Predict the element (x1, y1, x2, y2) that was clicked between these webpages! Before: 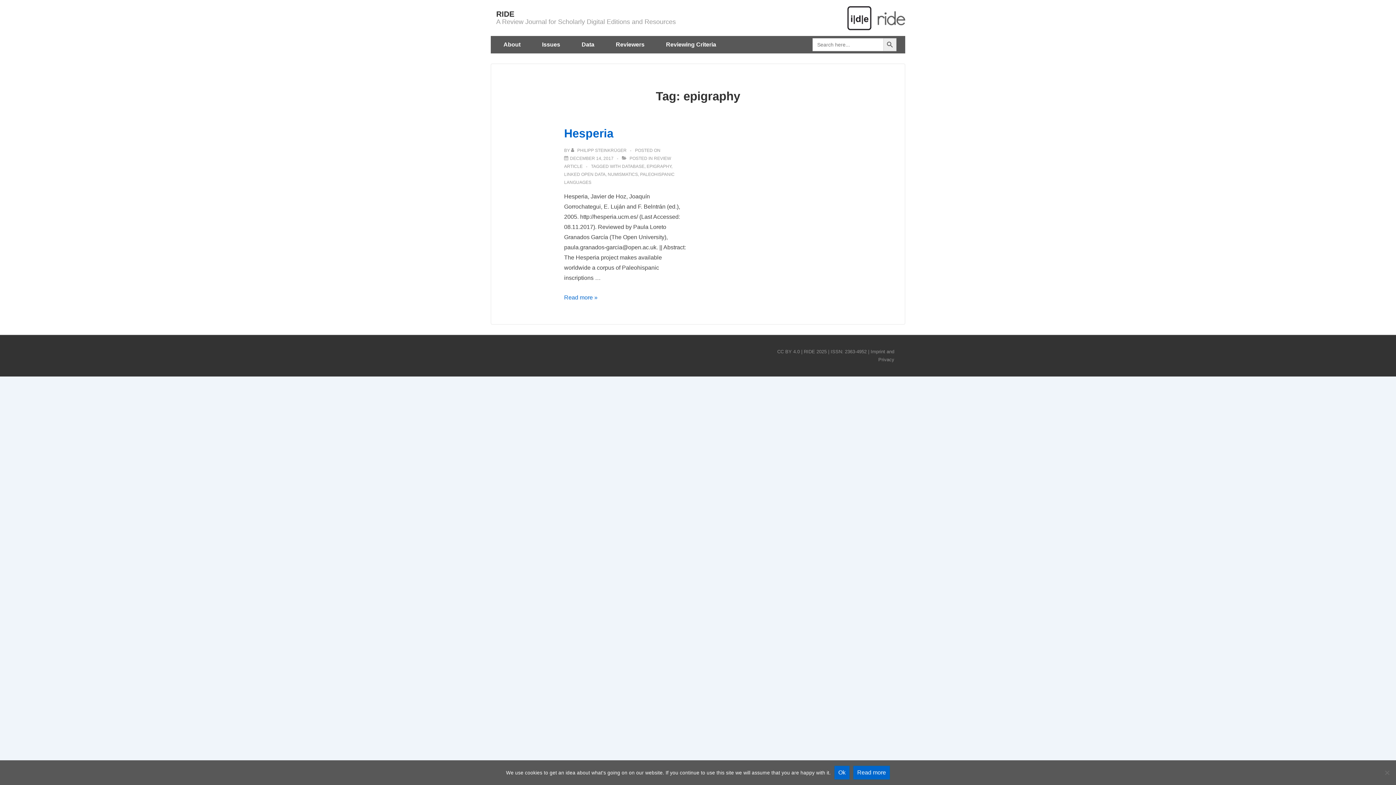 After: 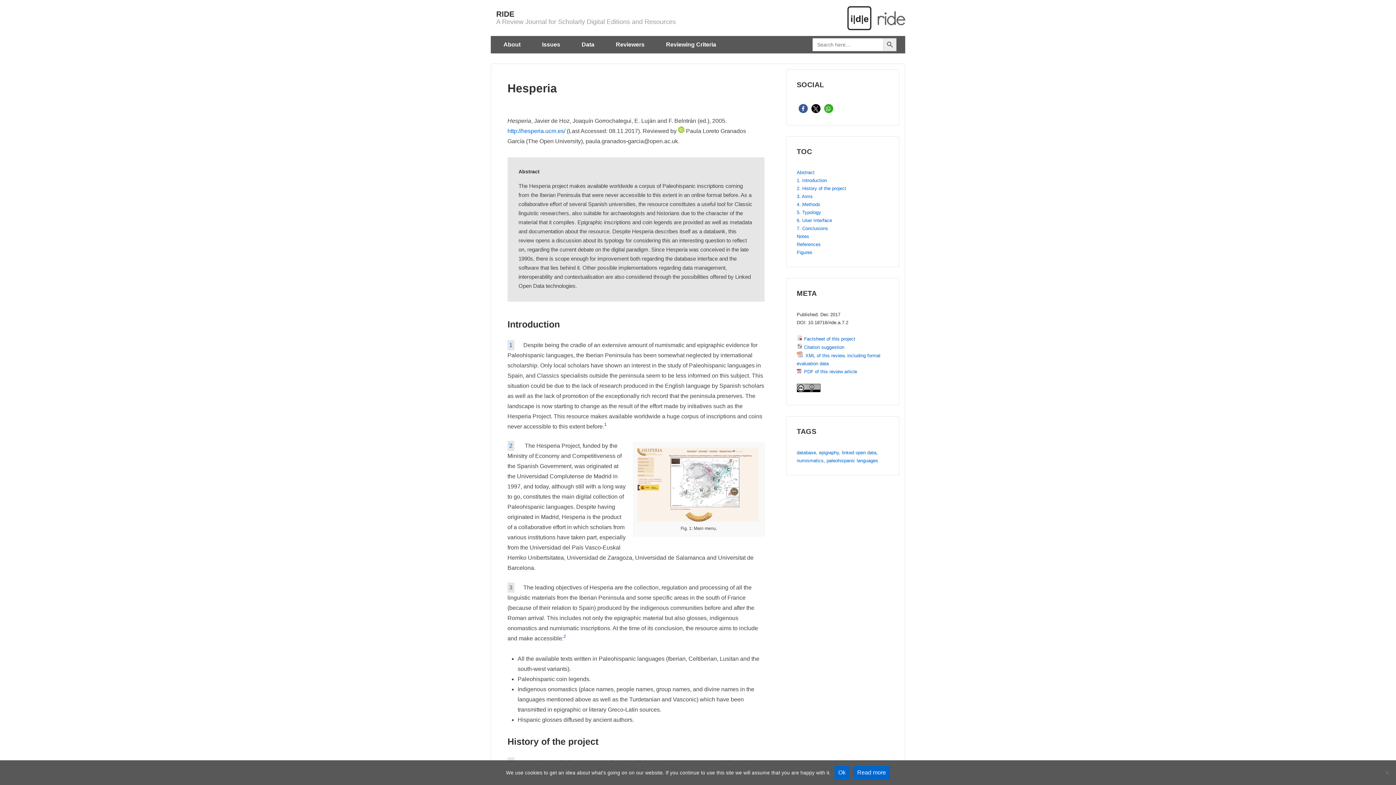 Action: bbox: (564, 126, 613, 140) label: Hesperia